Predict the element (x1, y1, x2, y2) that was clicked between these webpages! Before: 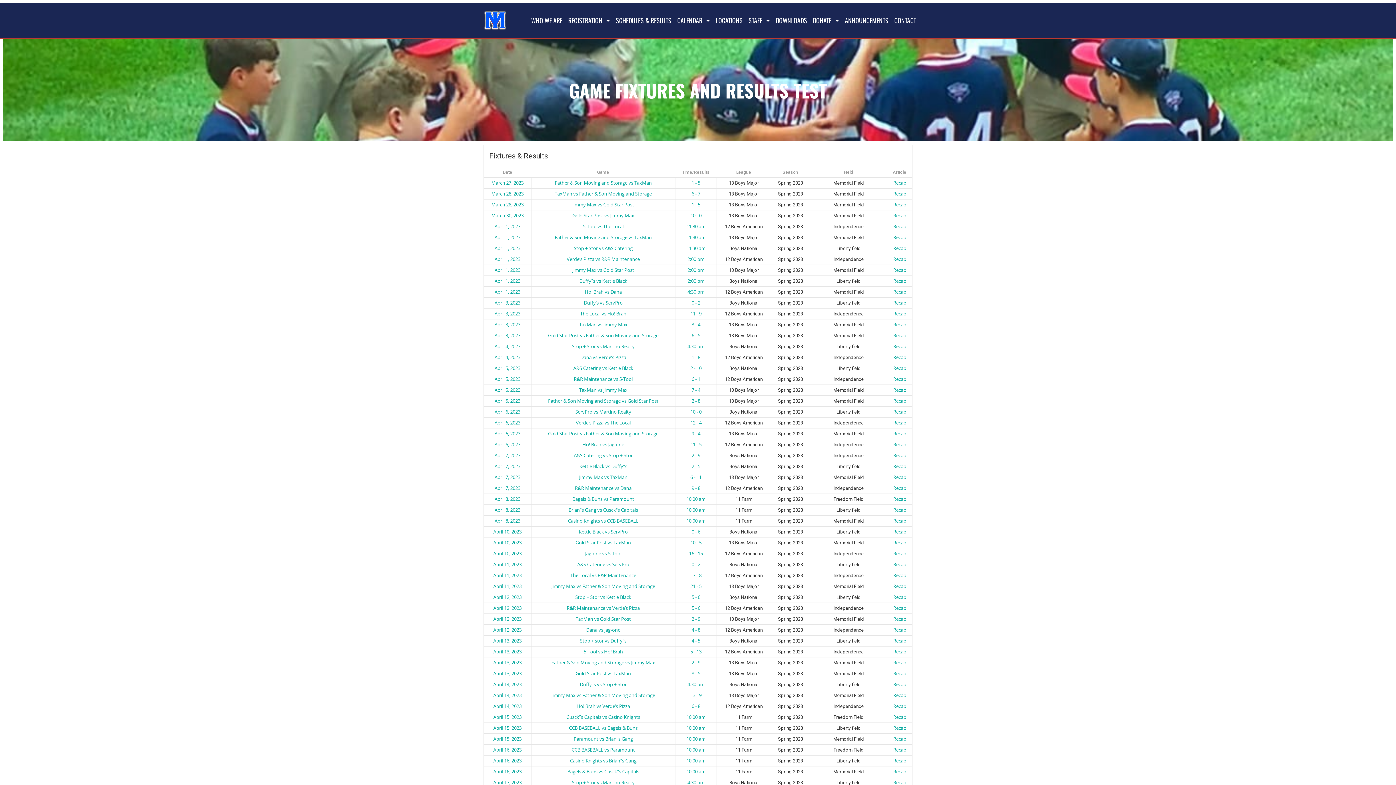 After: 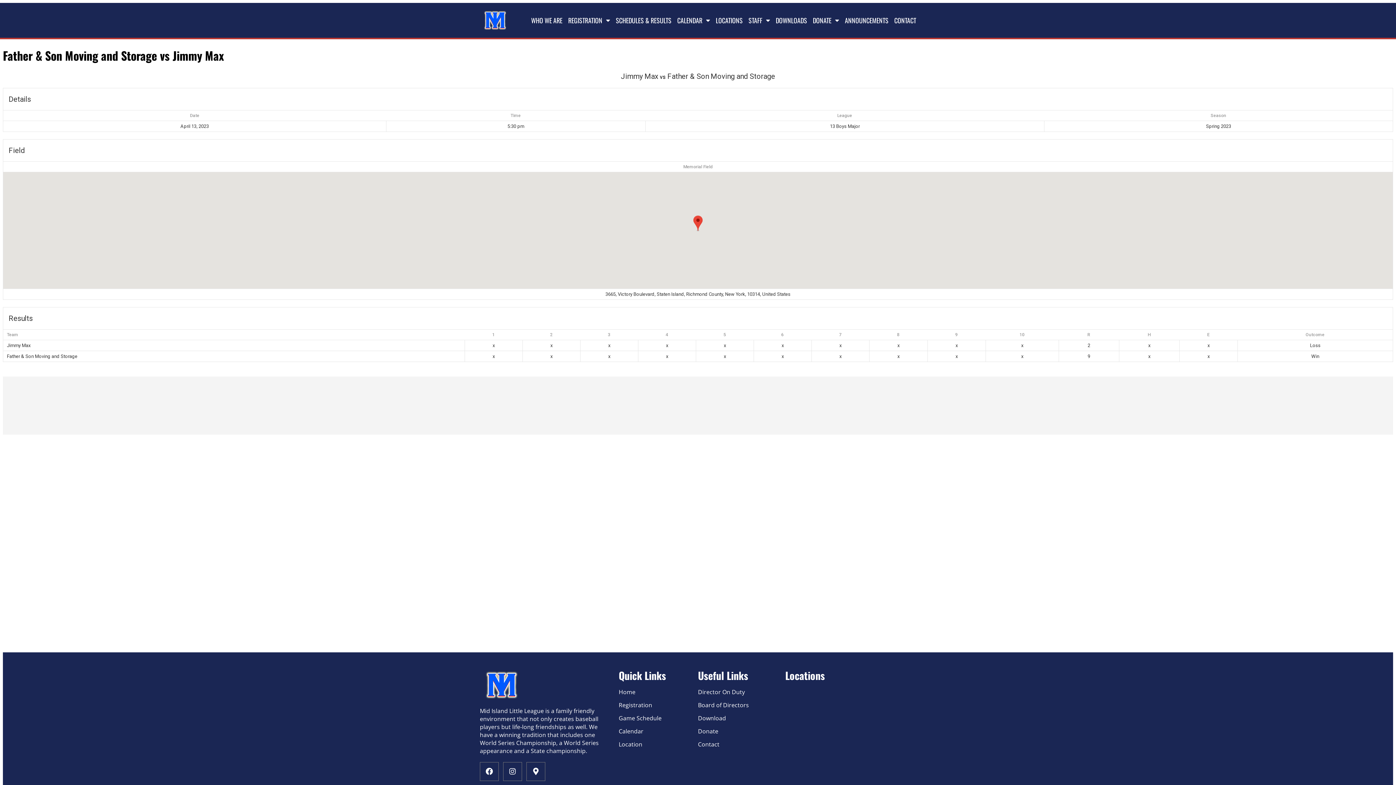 Action: bbox: (893, 659, 906, 666) label: Recap